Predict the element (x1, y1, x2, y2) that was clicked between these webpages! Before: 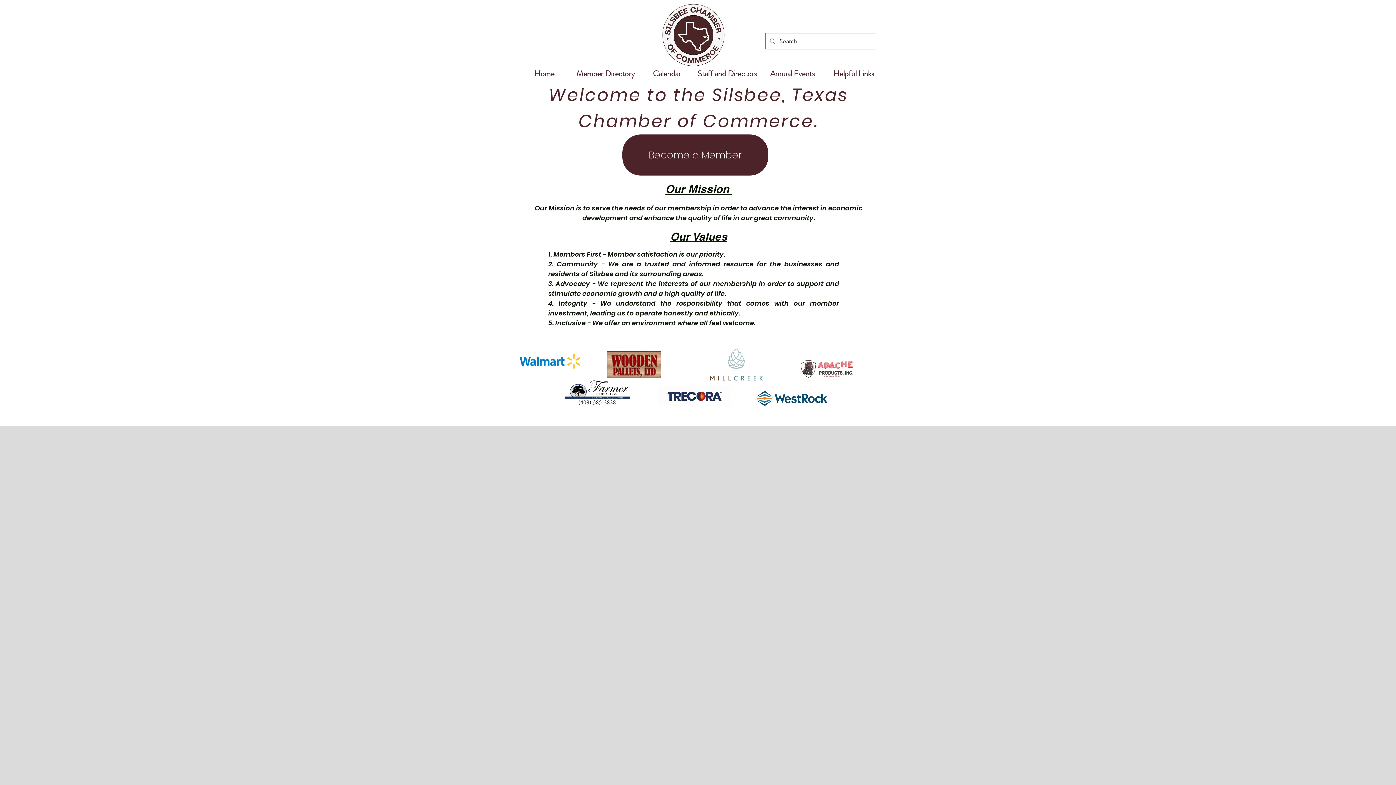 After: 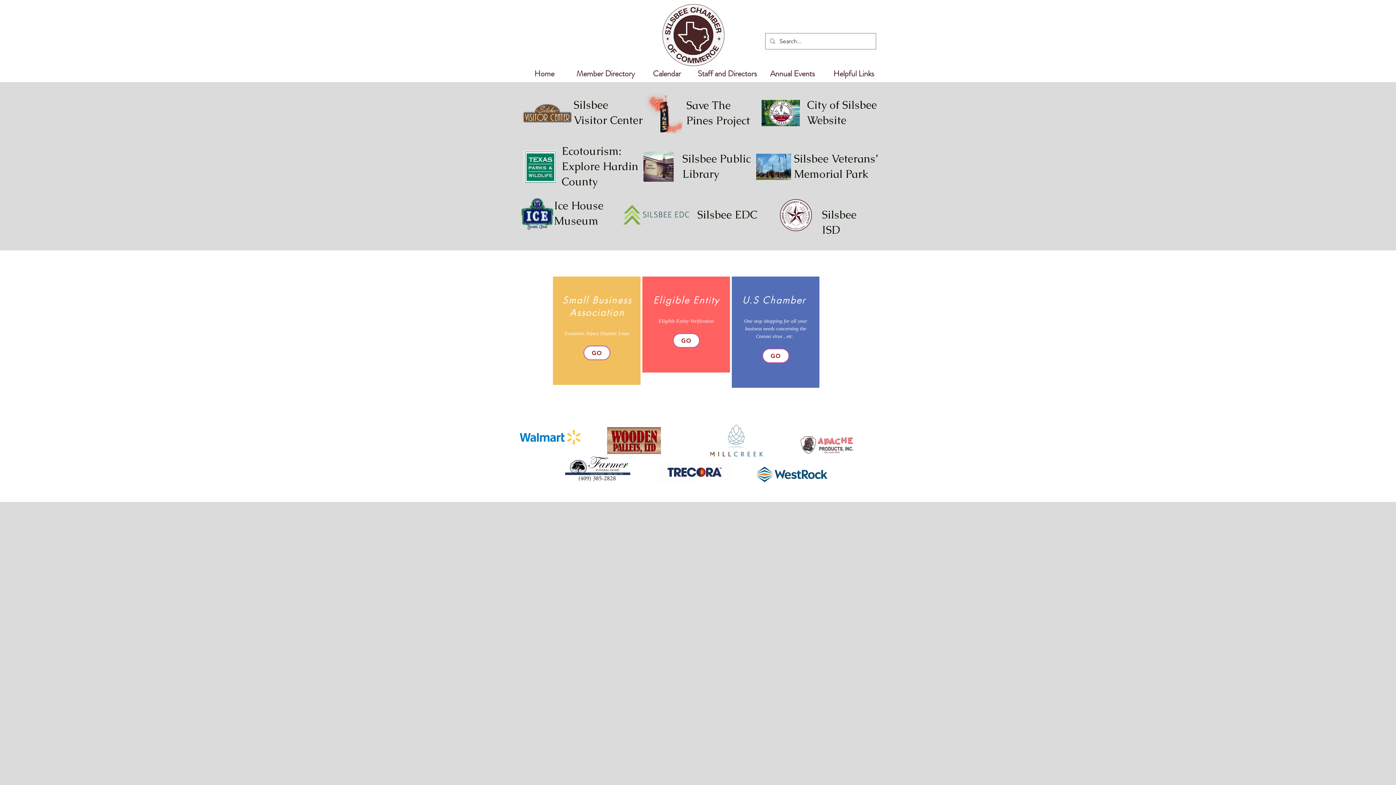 Action: label: Helpful Links bbox: (824, 66, 883, 81)